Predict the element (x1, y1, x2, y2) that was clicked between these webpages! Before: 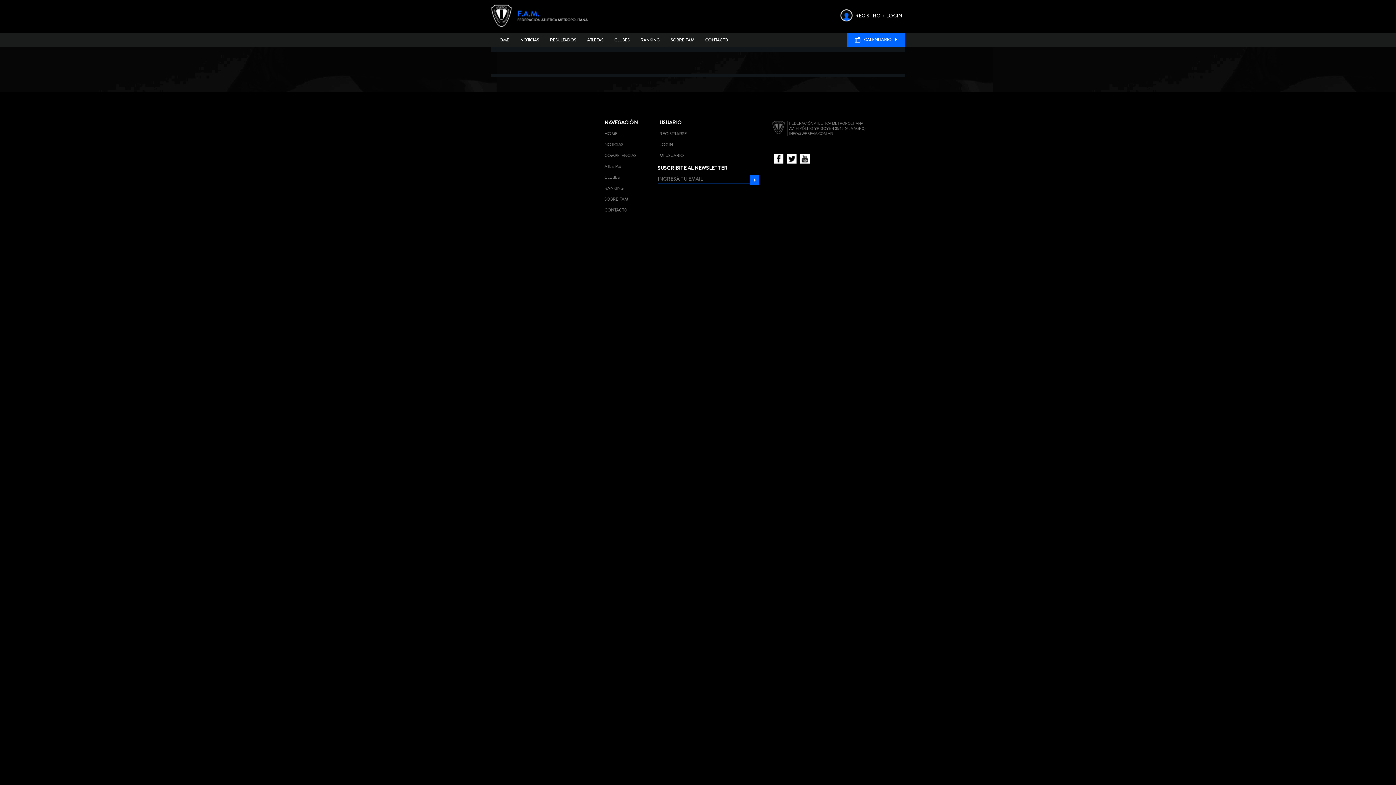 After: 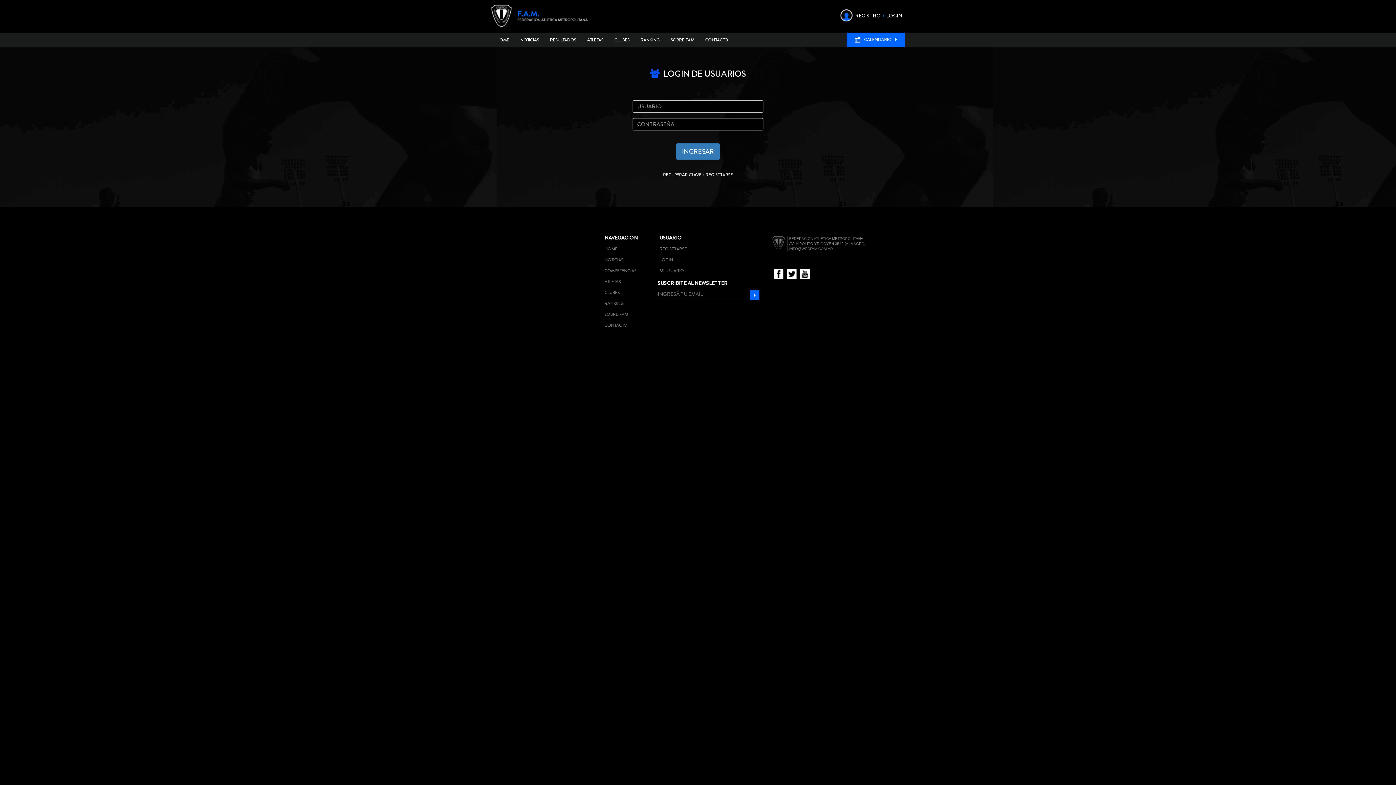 Action: label: LOGIN bbox: (886, 12, 902, 19)